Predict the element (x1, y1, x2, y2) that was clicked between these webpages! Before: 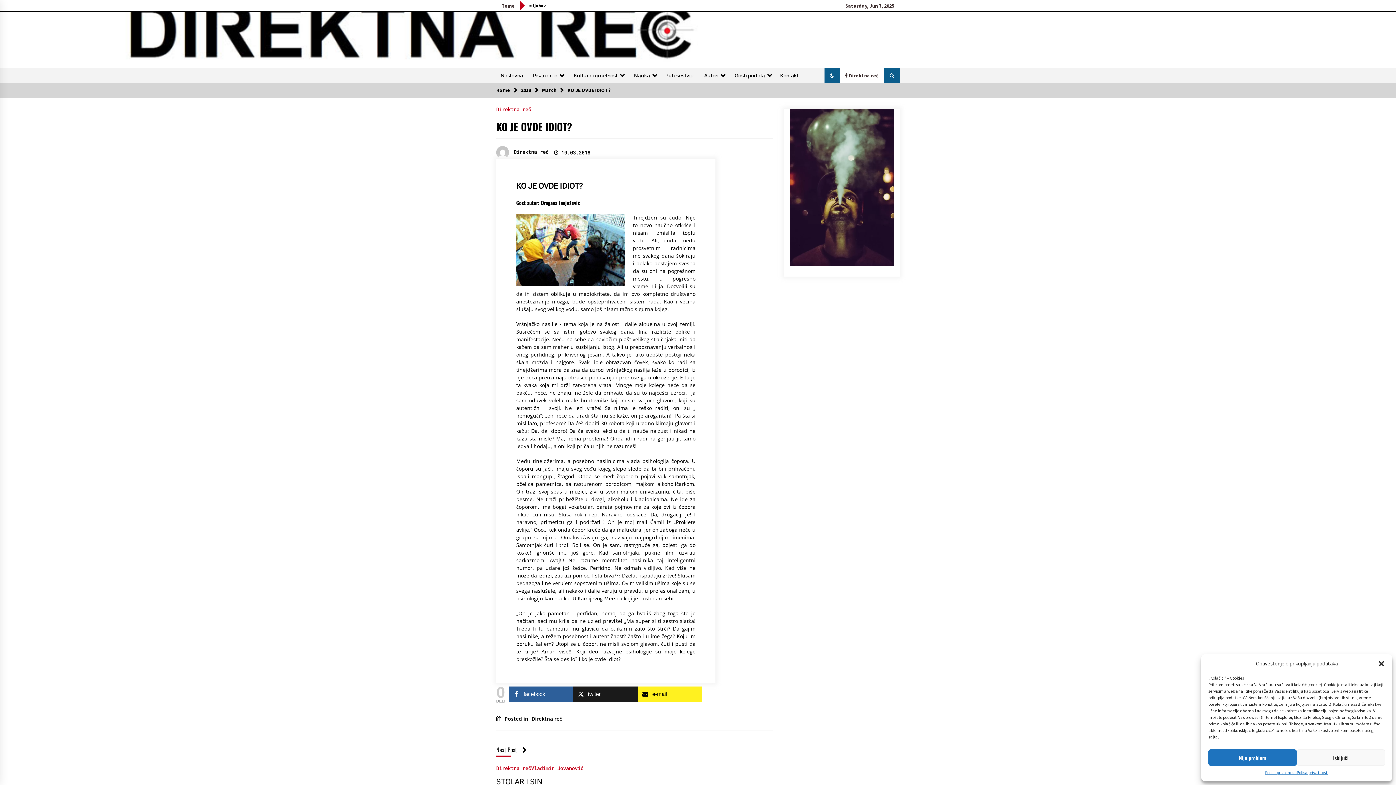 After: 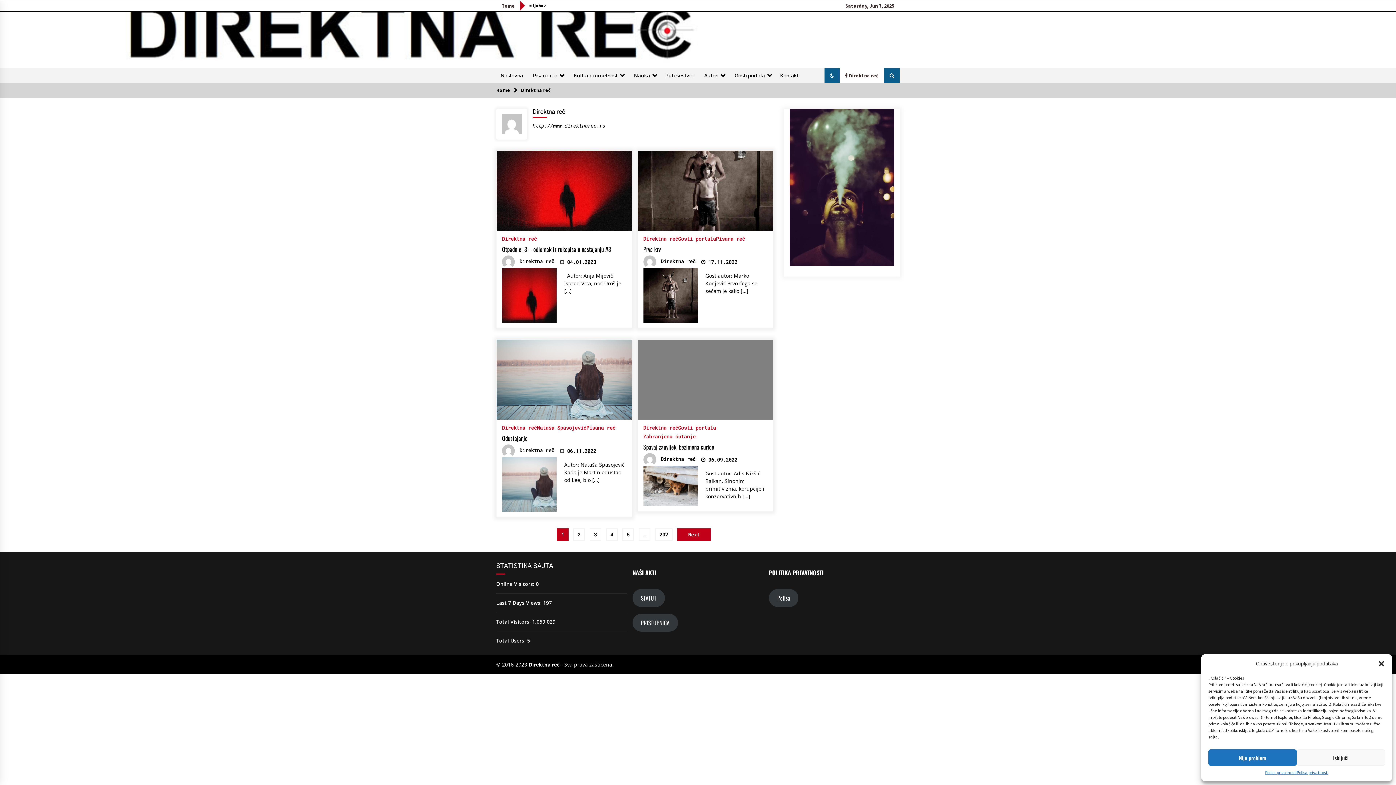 Action: bbox: (496, 148, 548, 155) label:  Direktna reč